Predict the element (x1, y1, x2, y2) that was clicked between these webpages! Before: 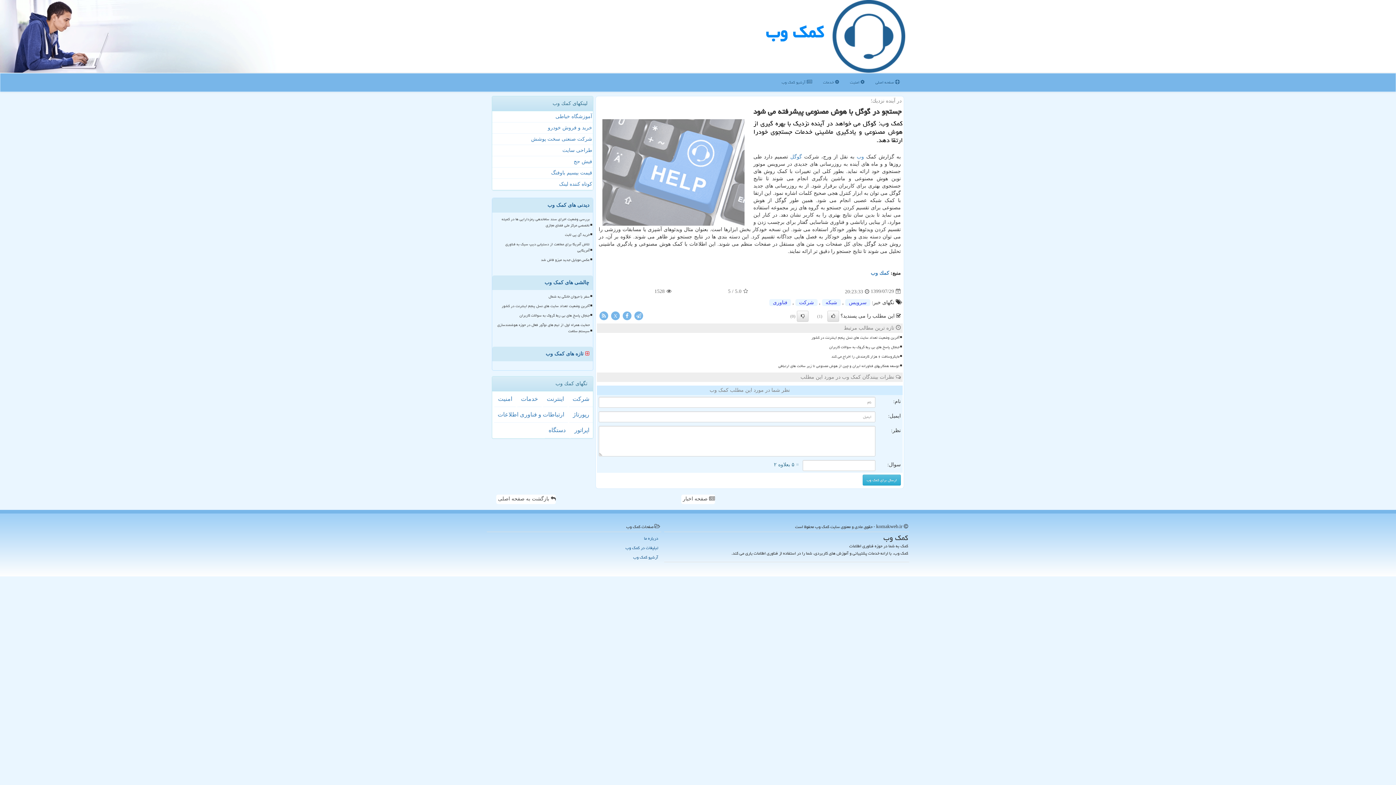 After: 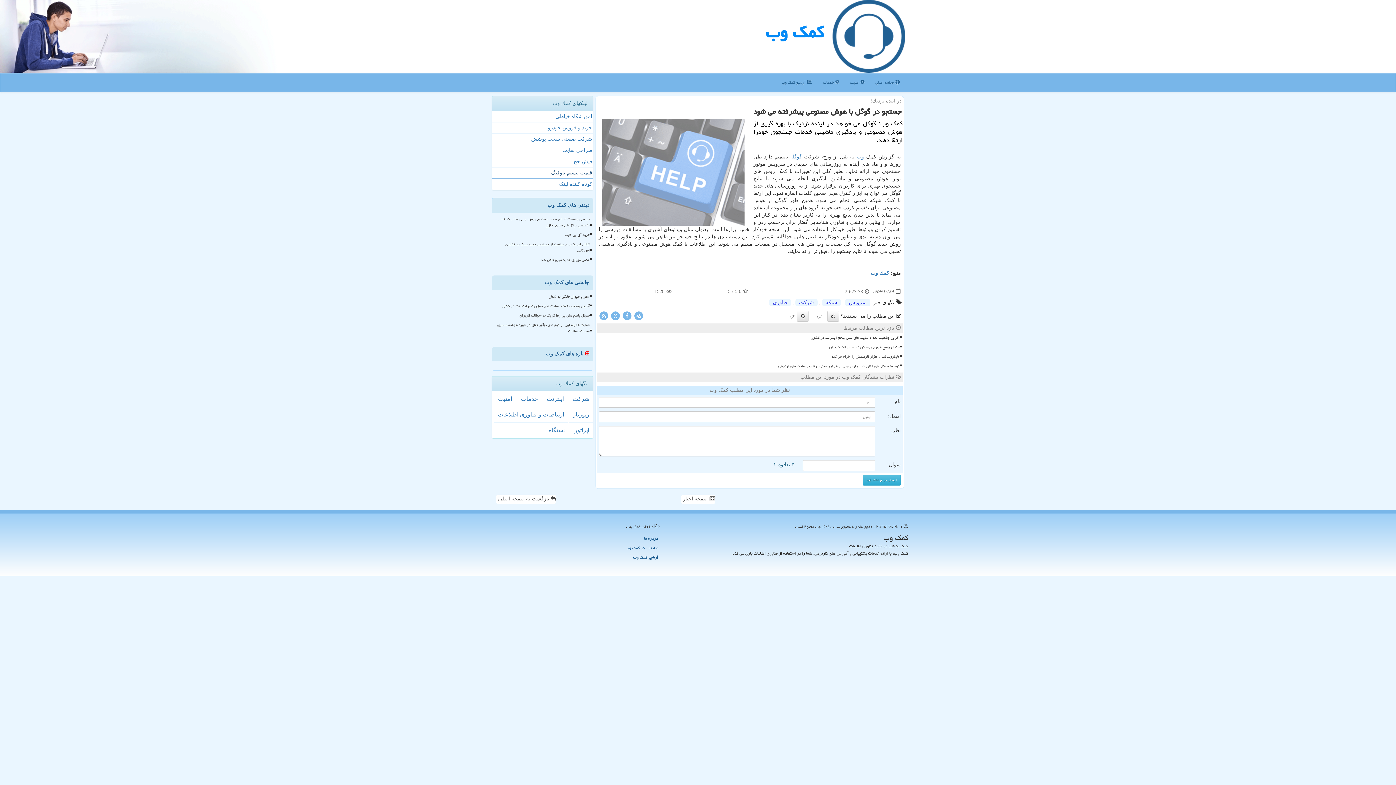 Action: bbox: (492, 167, 593, 178) label: قیمت بیسیم باوفنگ